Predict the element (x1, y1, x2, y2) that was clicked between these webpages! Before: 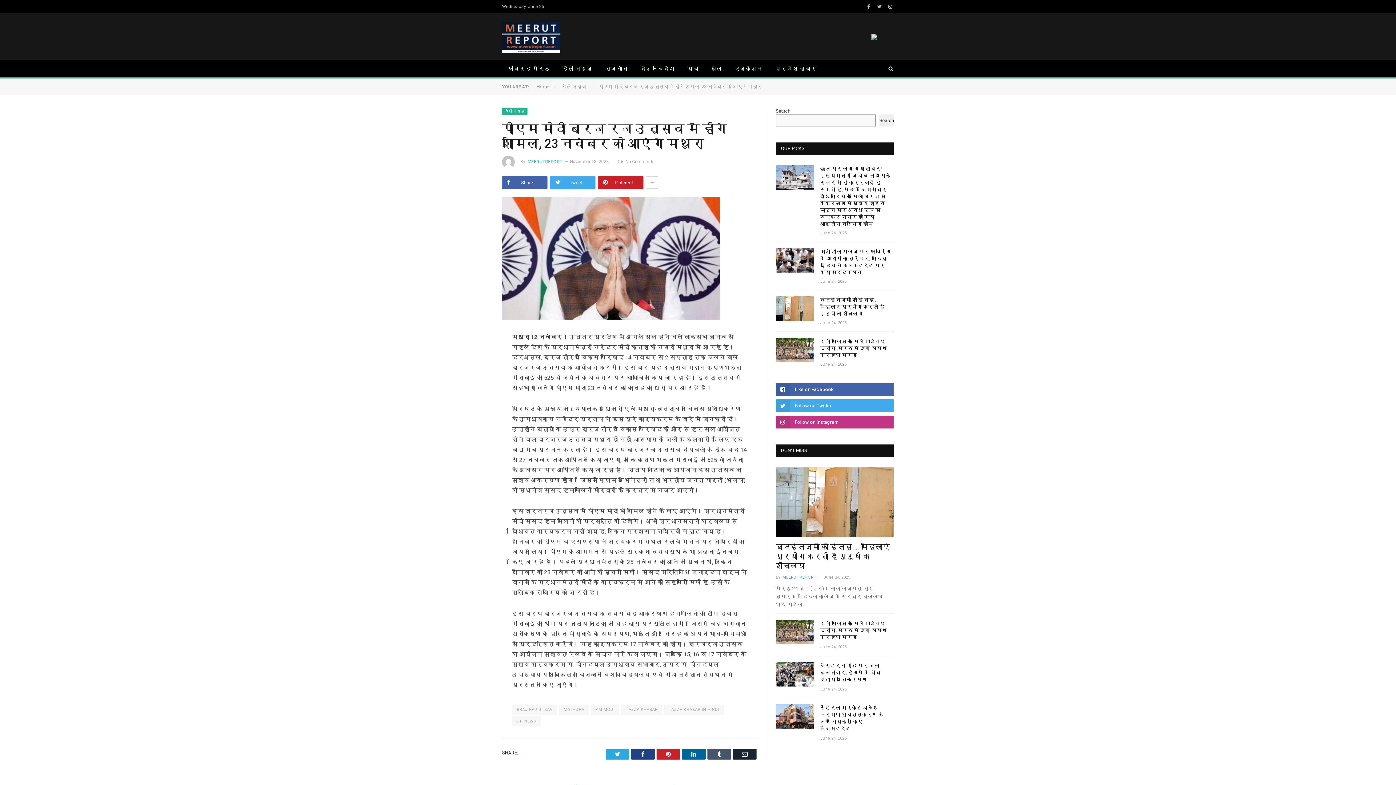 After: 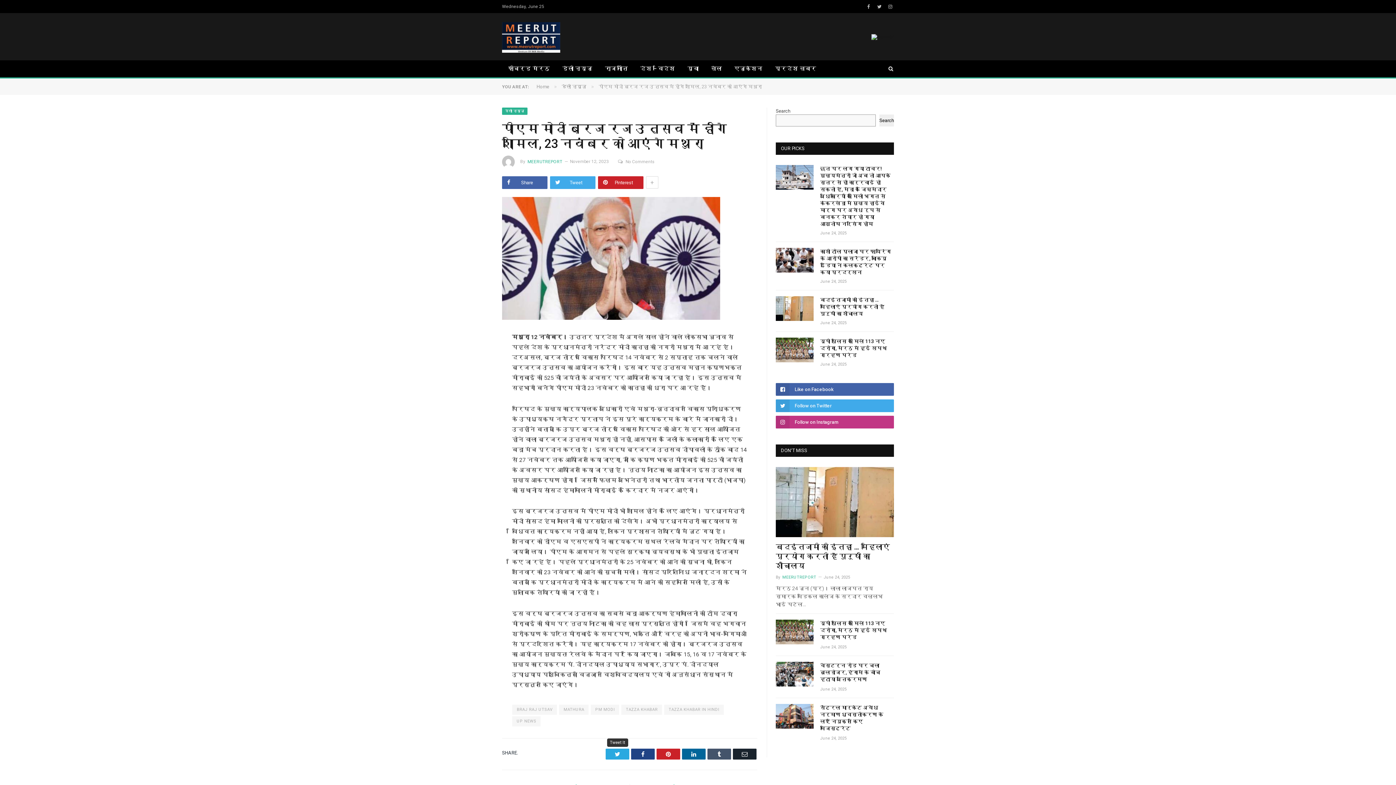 Action: bbox: (605, 749, 629, 759) label: Twitter